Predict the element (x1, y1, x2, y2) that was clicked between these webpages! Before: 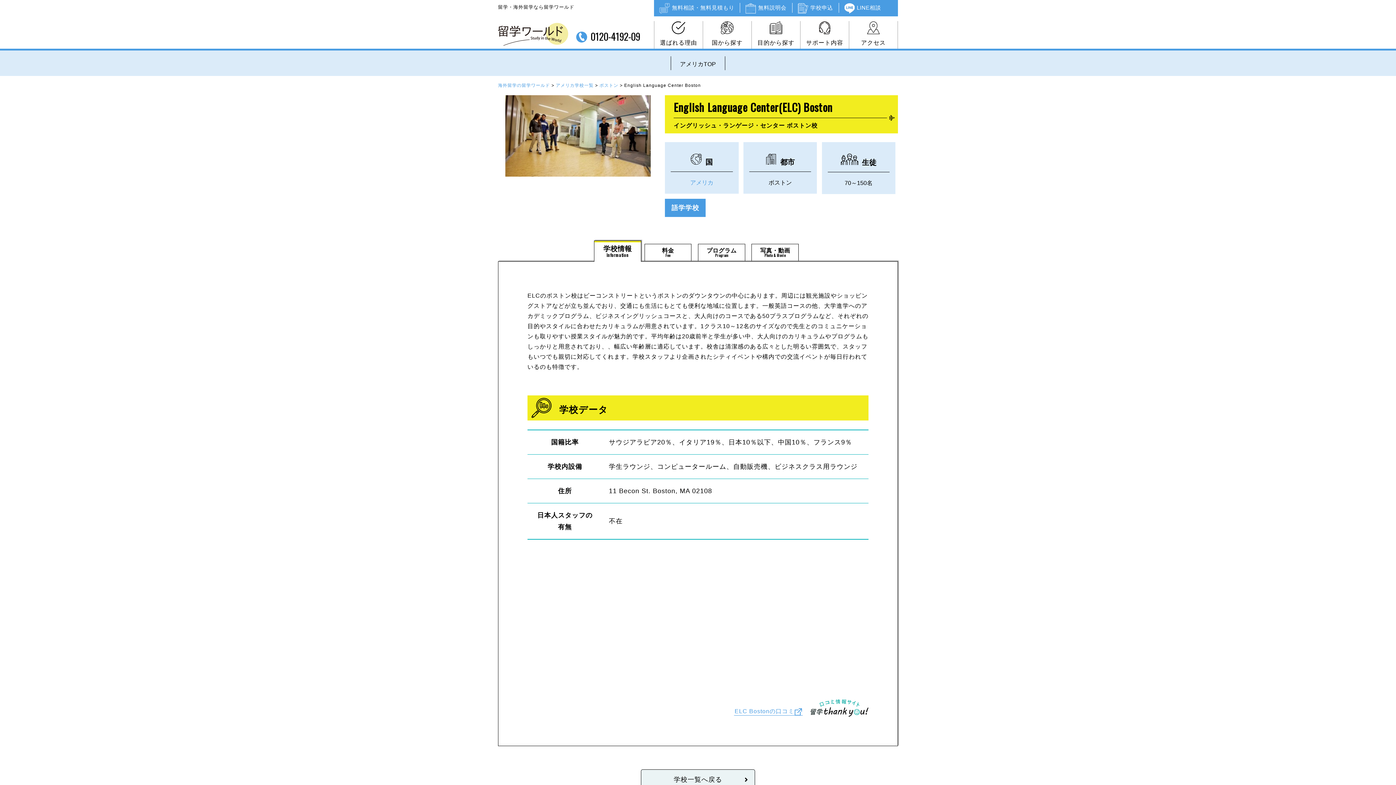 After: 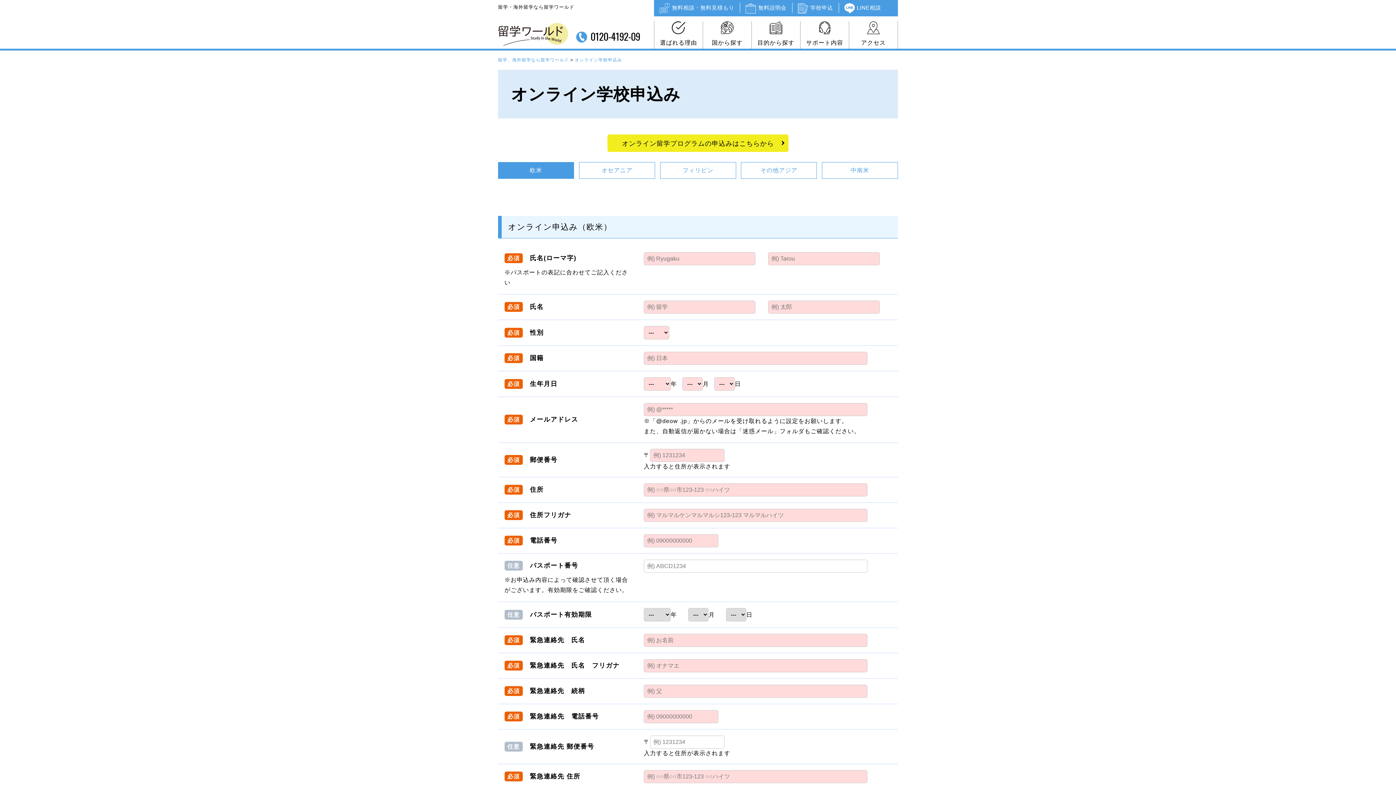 Action: bbox: (792, 3, 839, 12) label: 学校申込